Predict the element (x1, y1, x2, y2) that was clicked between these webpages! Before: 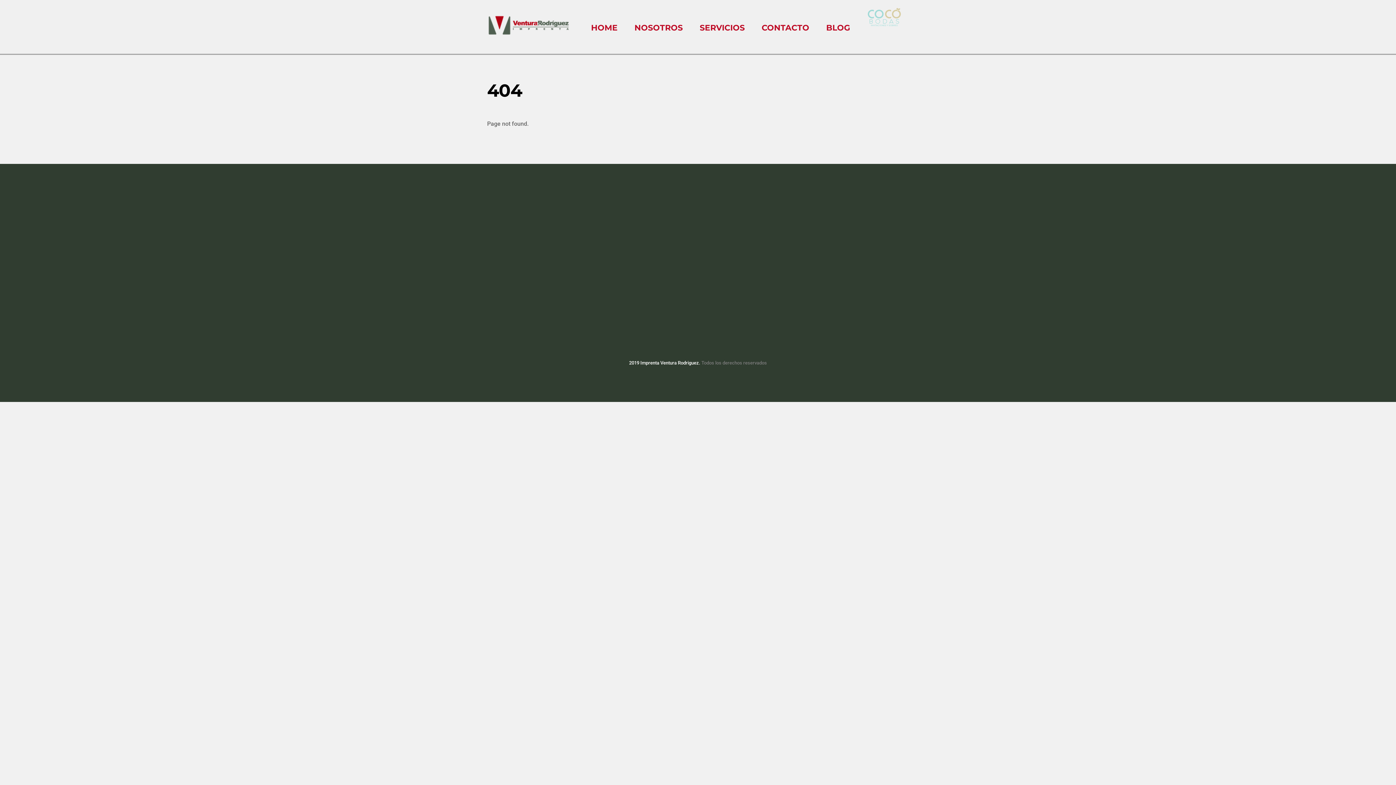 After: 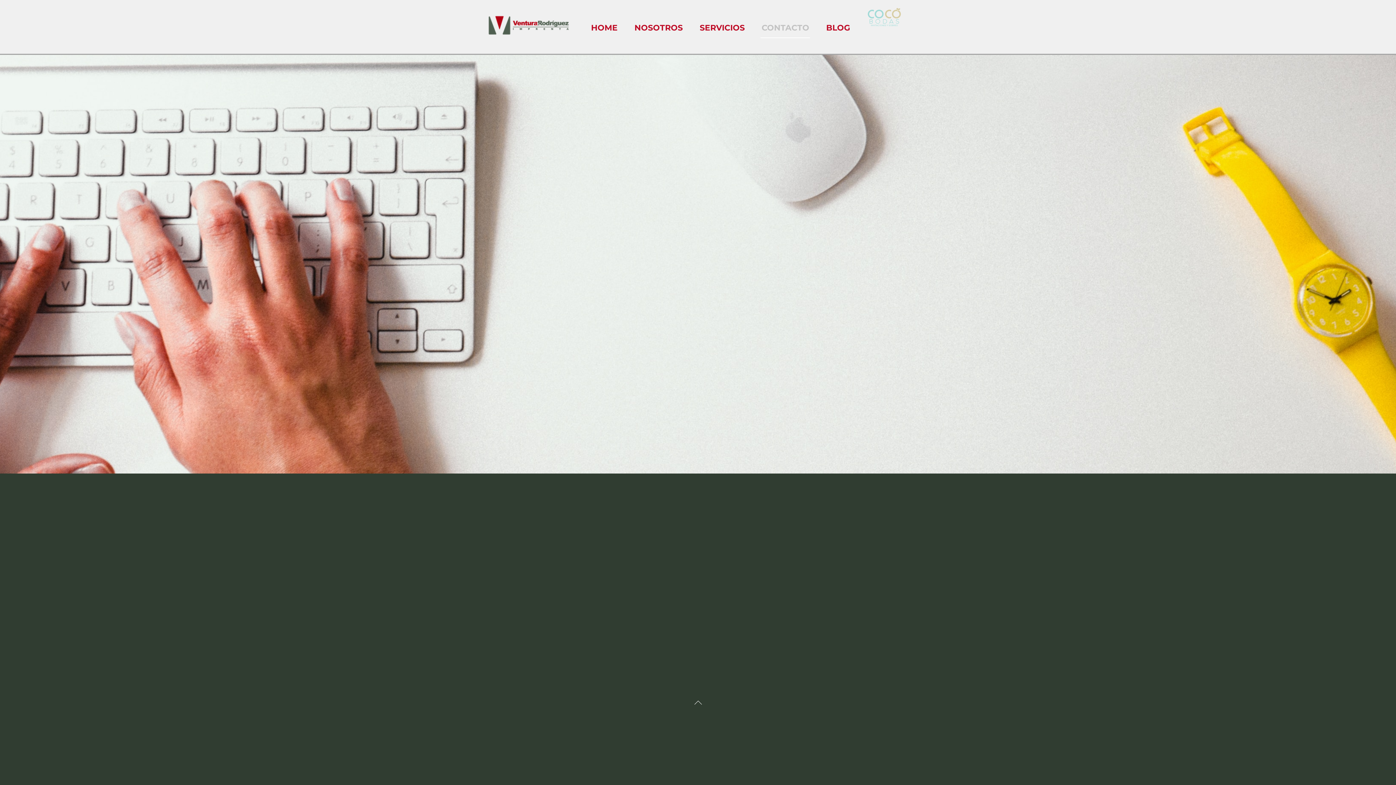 Action: bbox: (760, 17, 810, 38) label: CONTACTO